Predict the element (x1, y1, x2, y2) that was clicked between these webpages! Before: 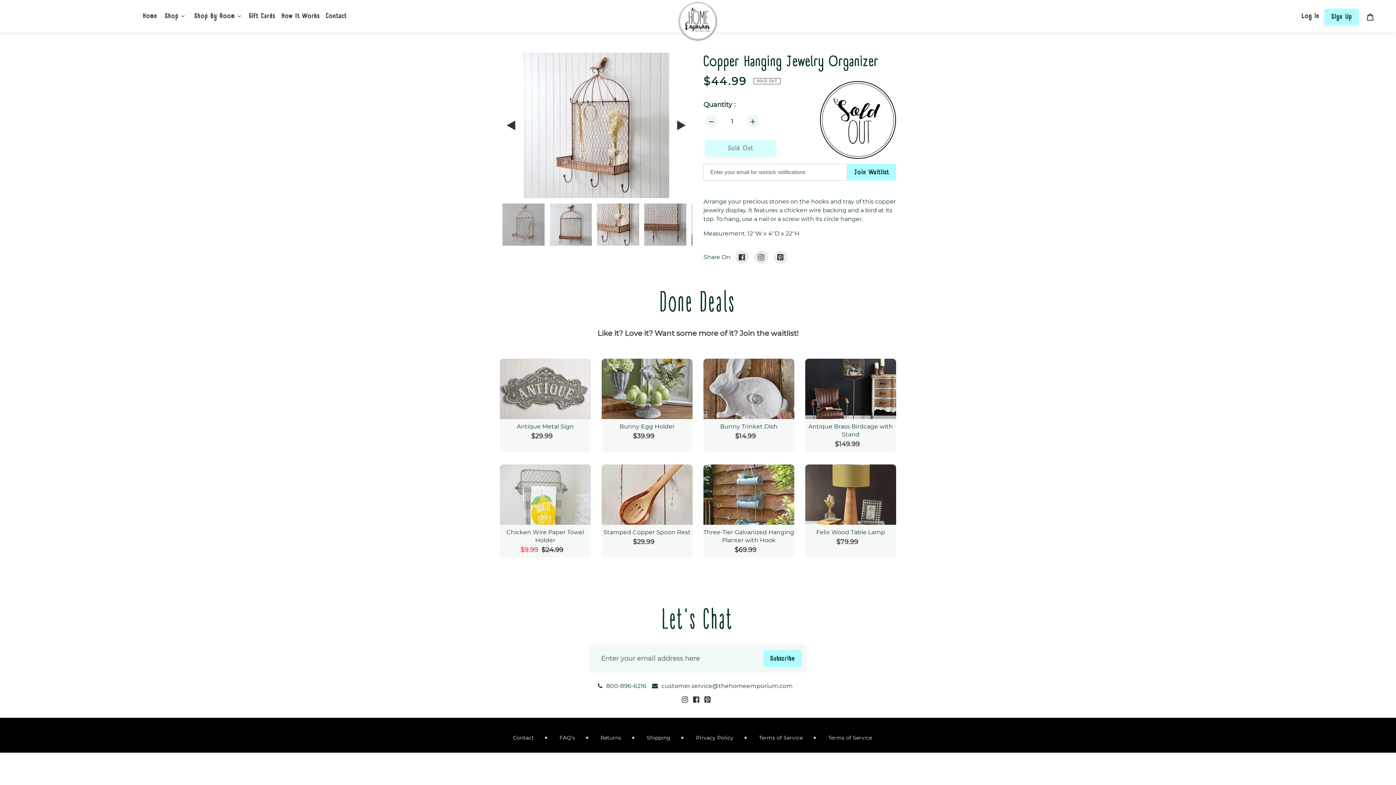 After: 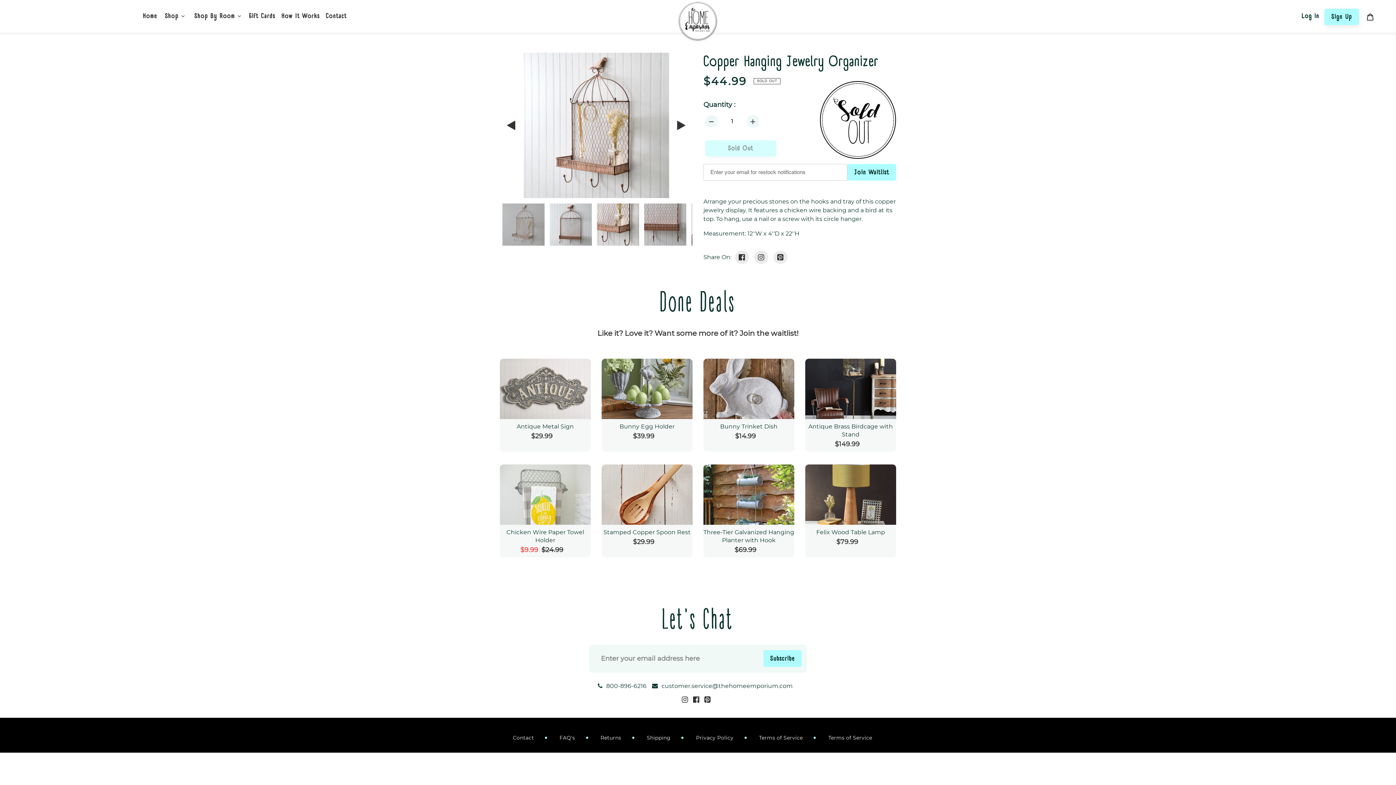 Action: label: Share On Facebook bbox: (735, 250, 749, 264)